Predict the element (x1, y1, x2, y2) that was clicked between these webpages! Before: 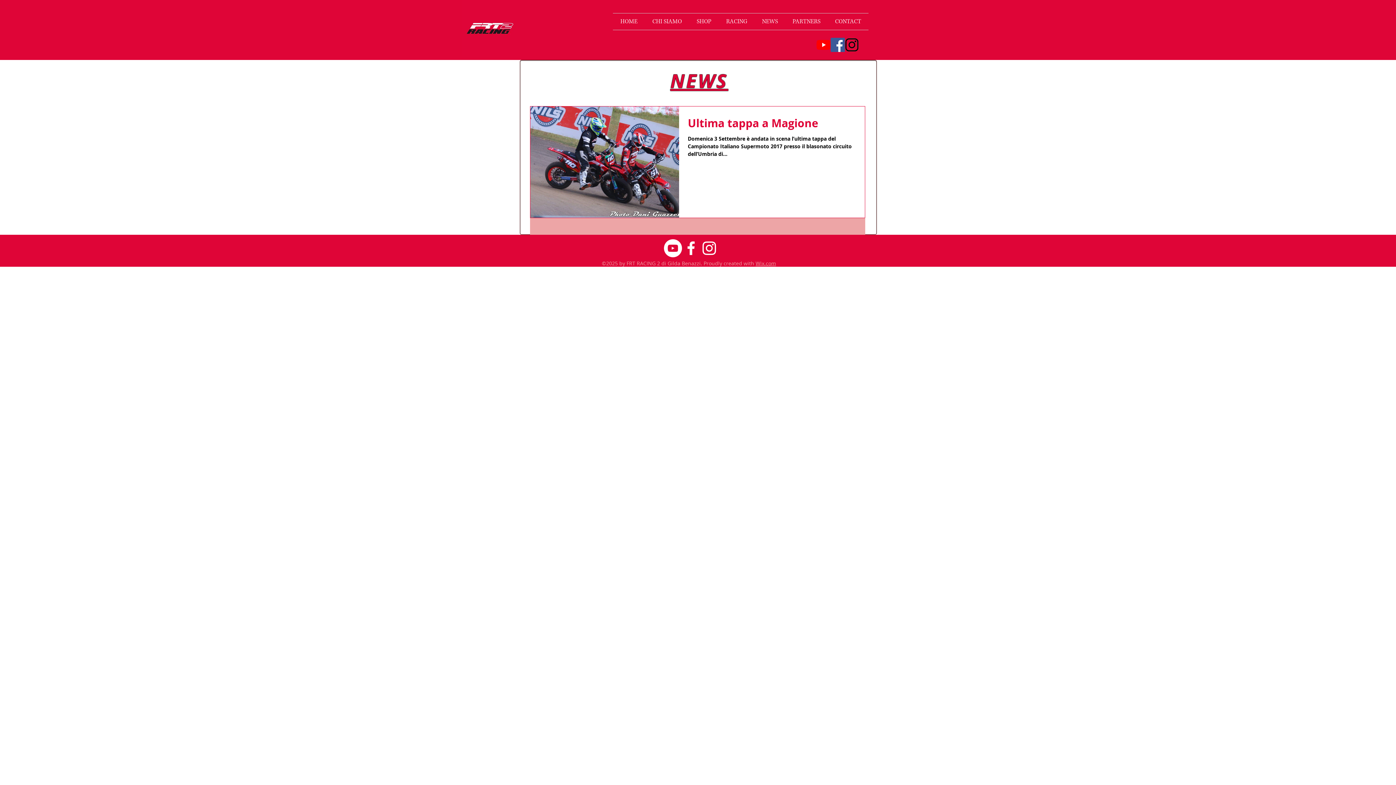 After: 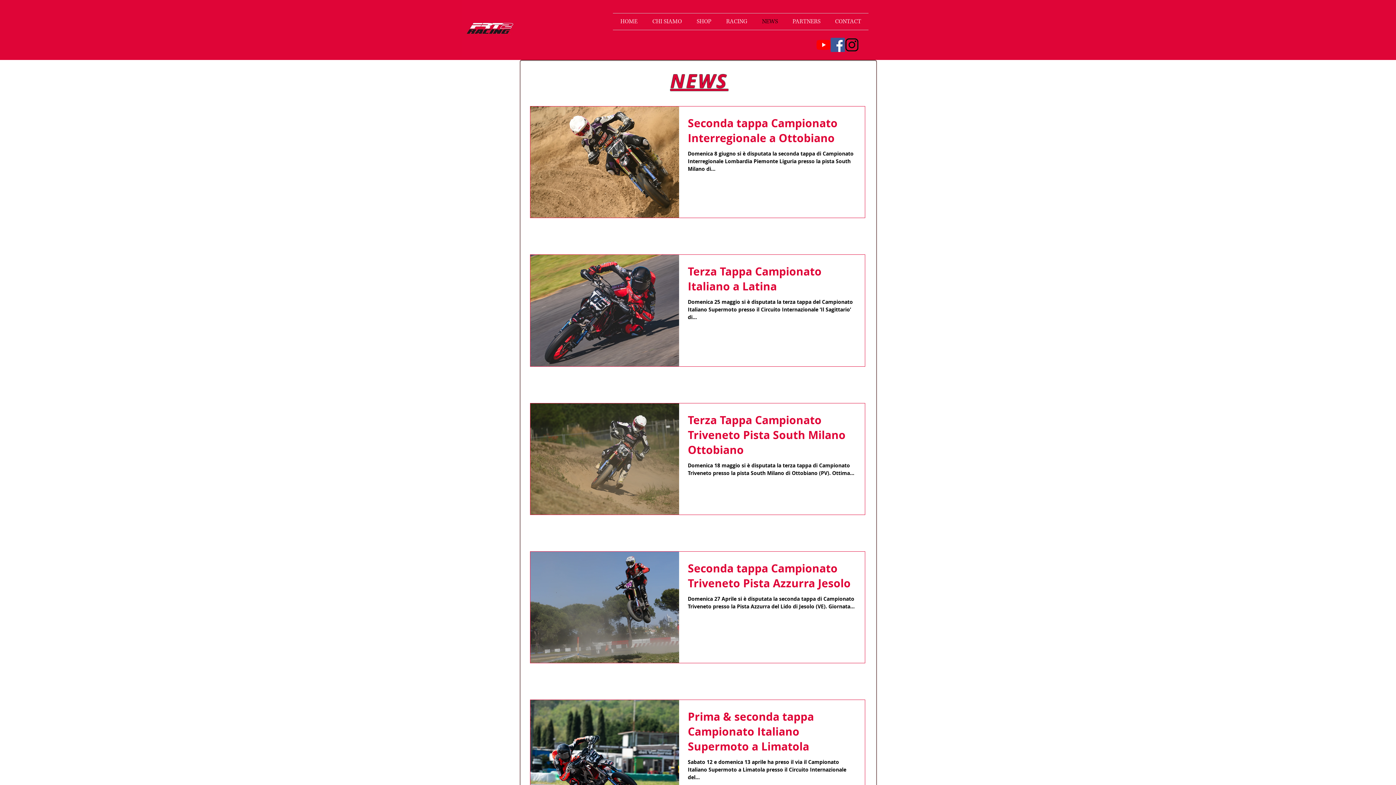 Action: label: NEWS bbox: (754, 13, 785, 29)